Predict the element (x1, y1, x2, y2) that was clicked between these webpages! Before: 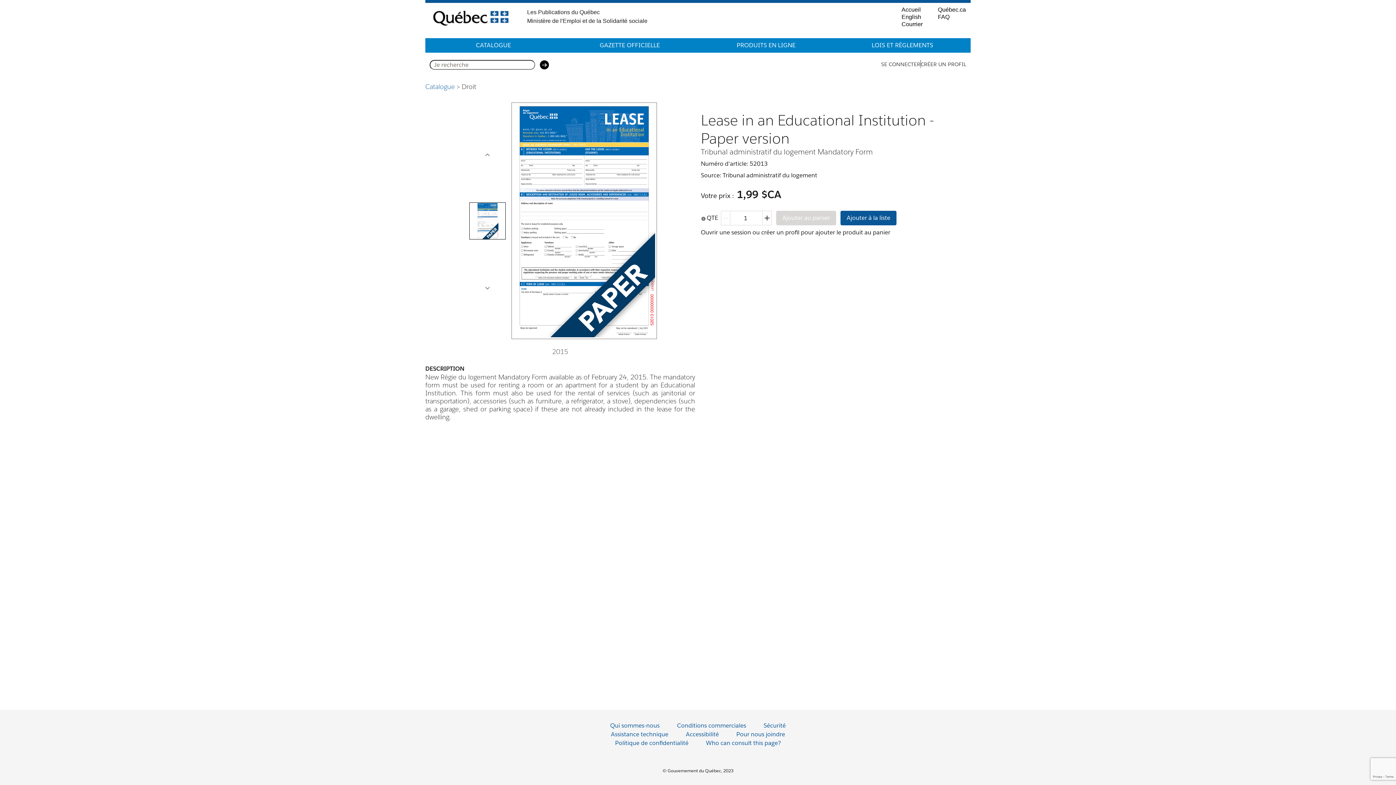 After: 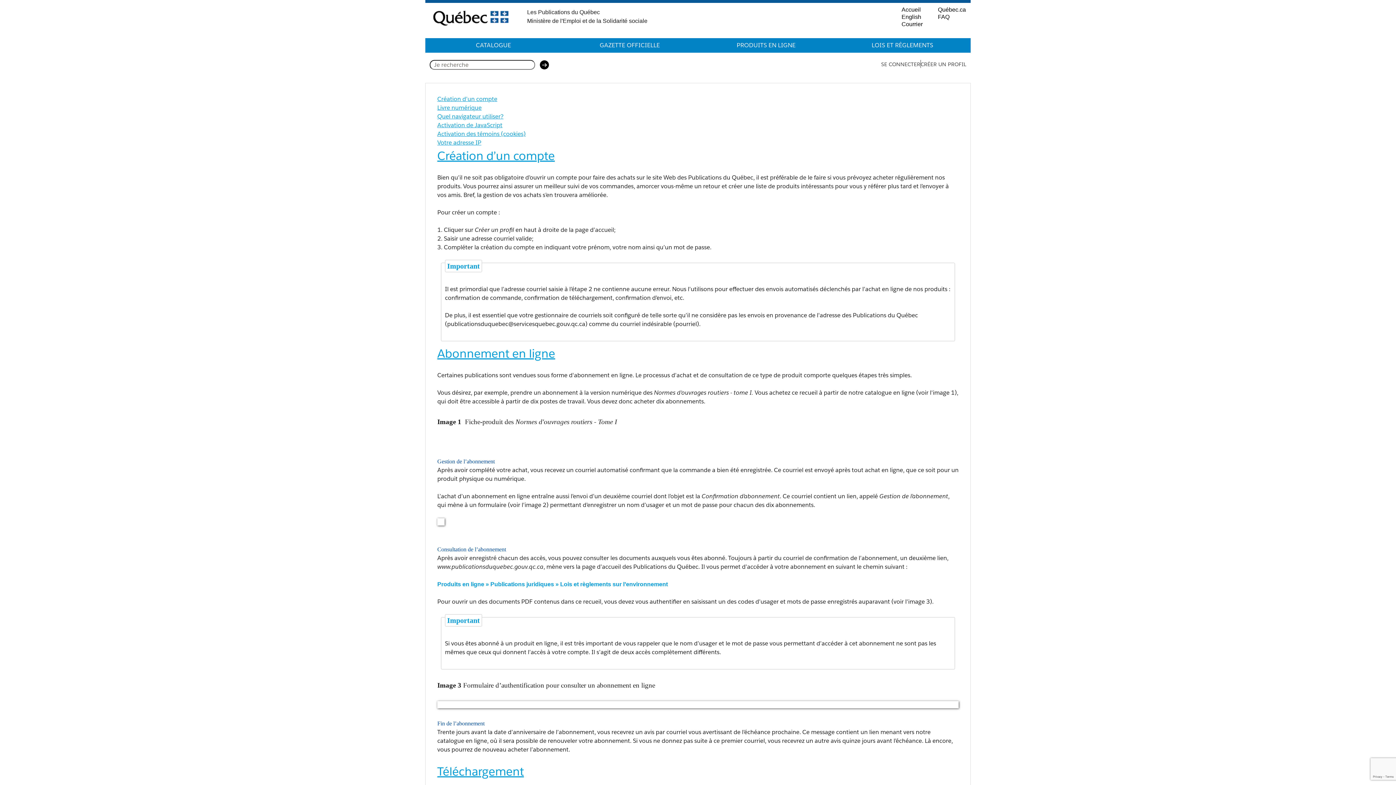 Action: label: Assistance technique bbox: (611, 730, 668, 738)